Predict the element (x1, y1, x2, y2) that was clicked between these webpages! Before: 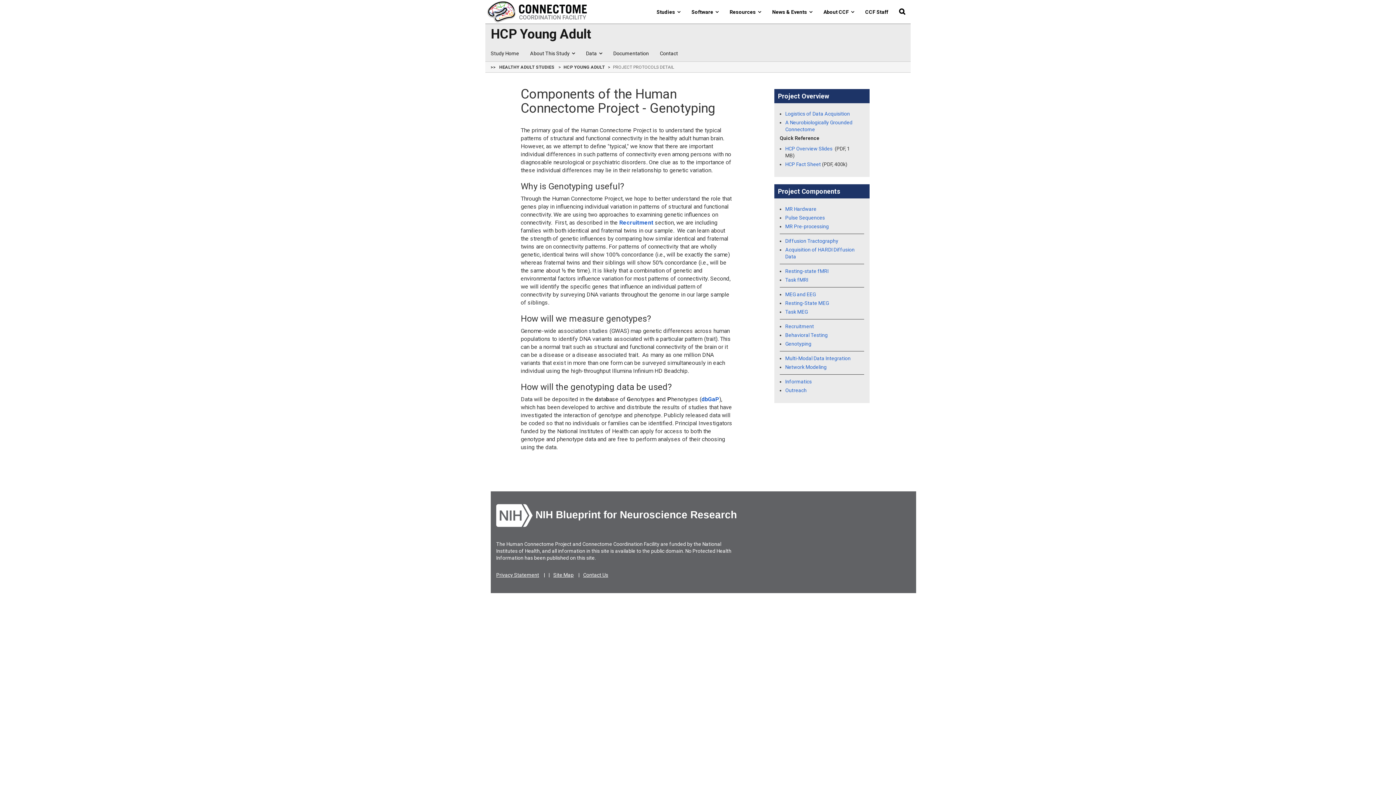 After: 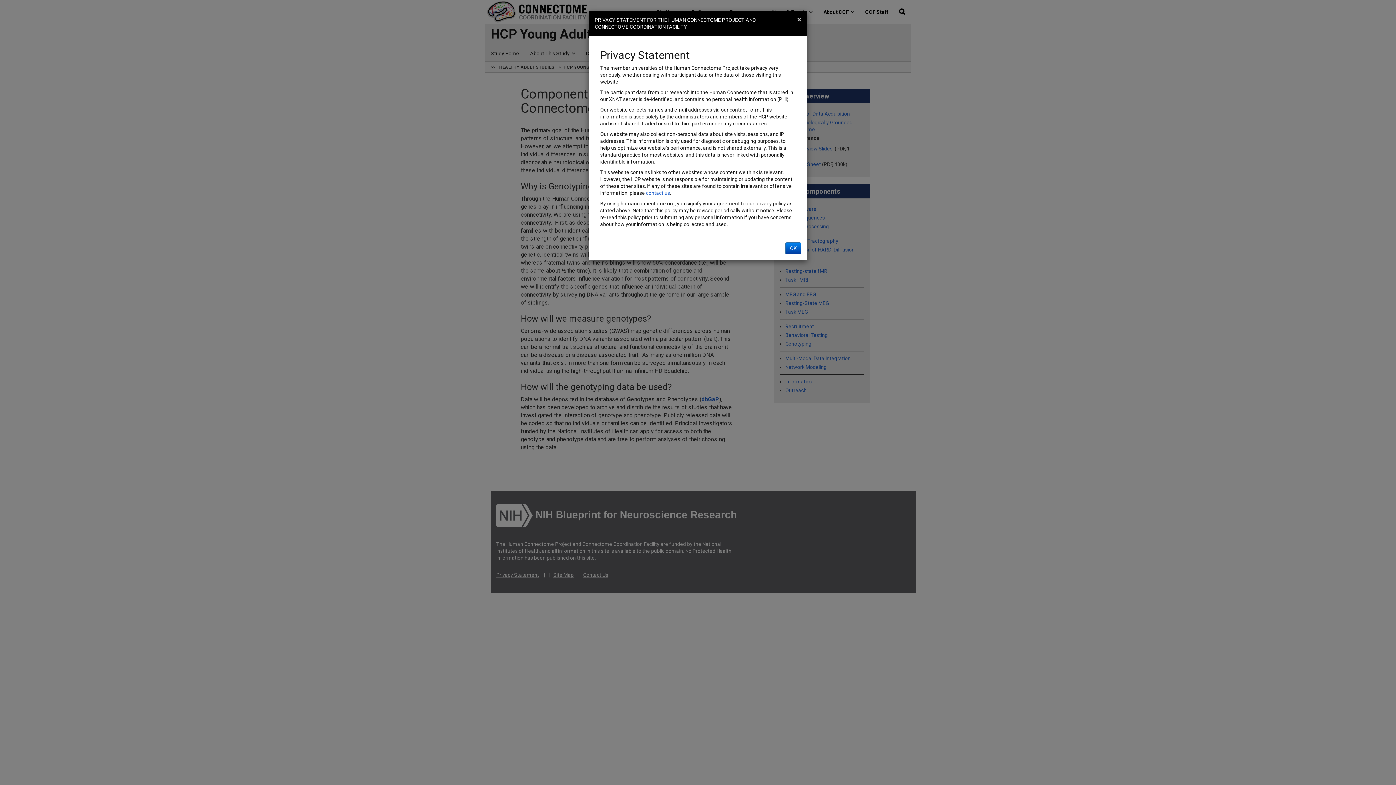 Action: label: Privacy Statement bbox: (496, 572, 539, 578)